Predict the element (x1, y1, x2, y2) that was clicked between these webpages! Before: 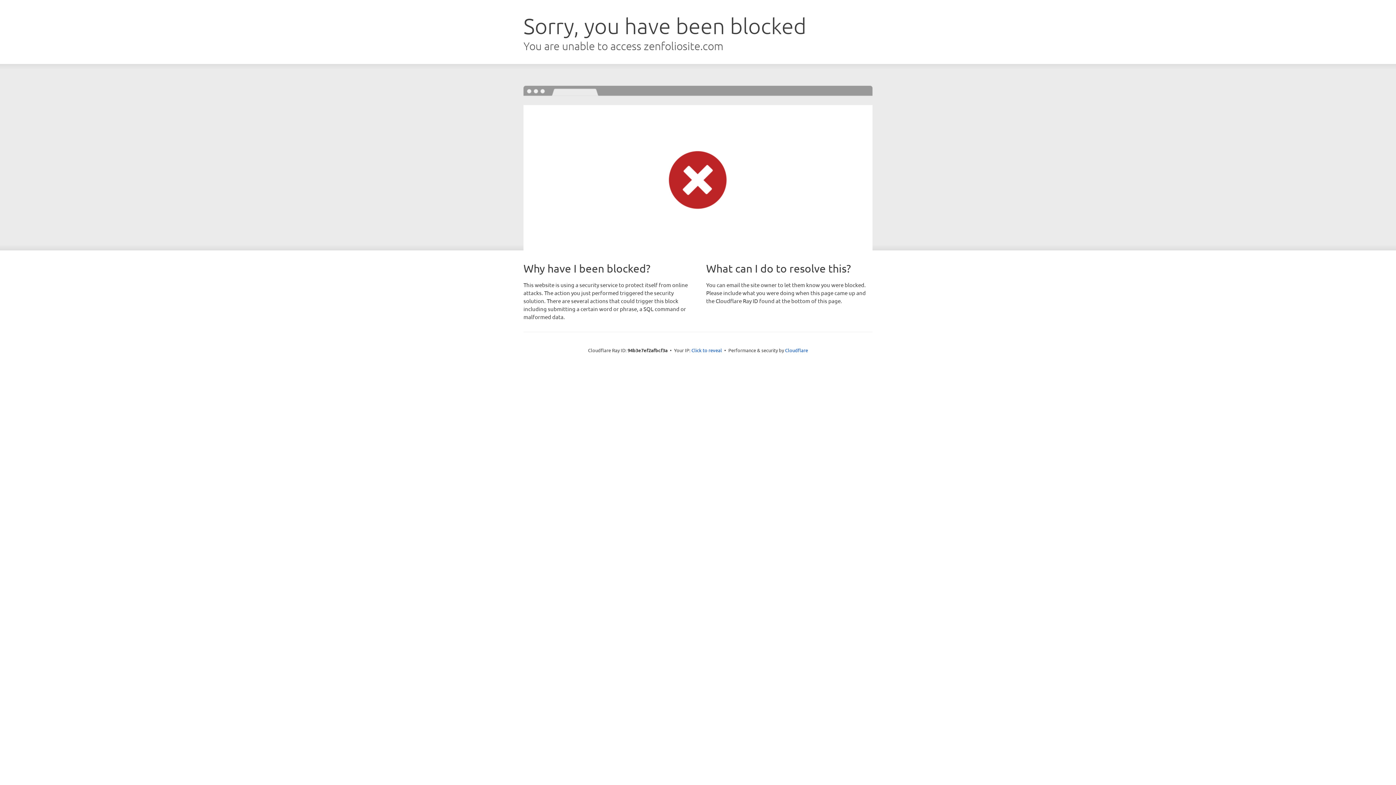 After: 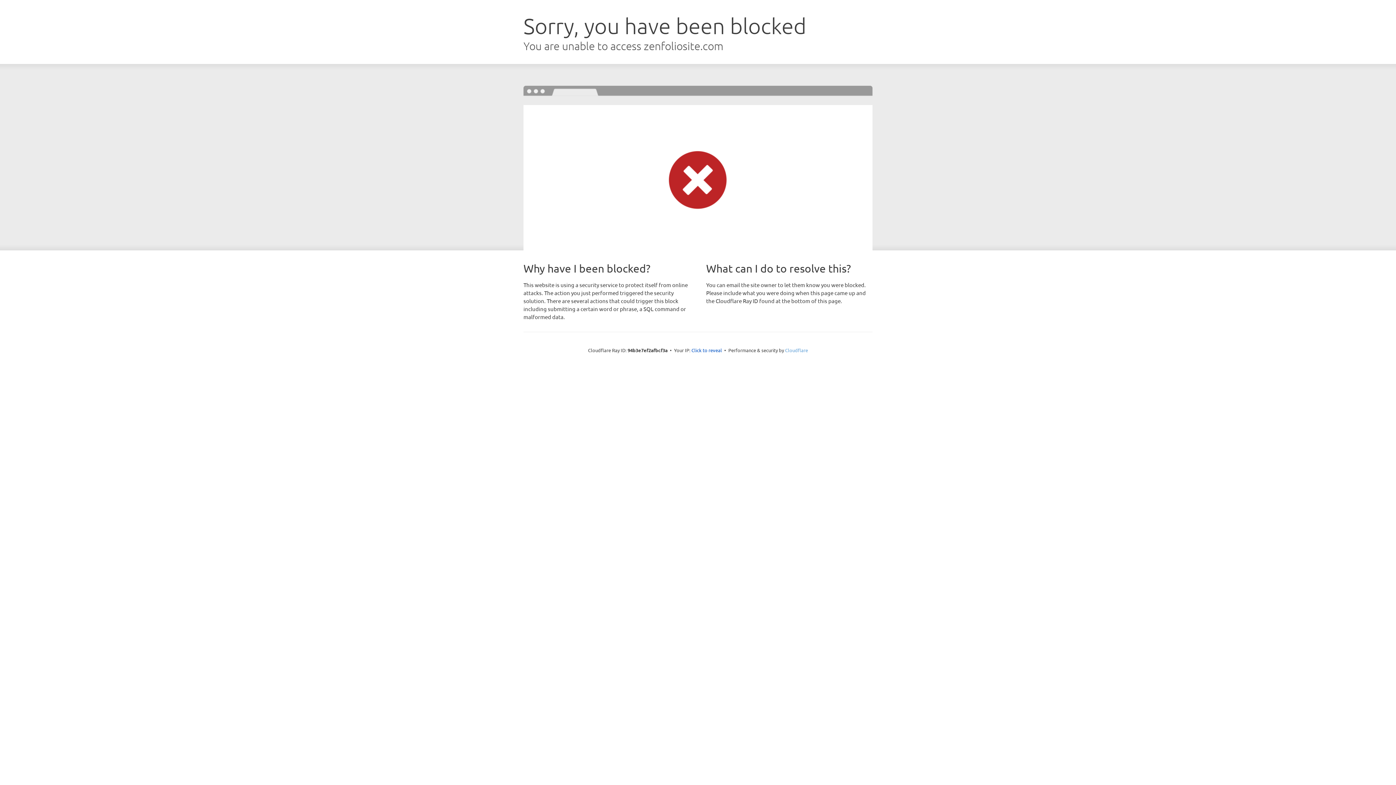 Action: bbox: (785, 347, 808, 353) label: Cloudflare